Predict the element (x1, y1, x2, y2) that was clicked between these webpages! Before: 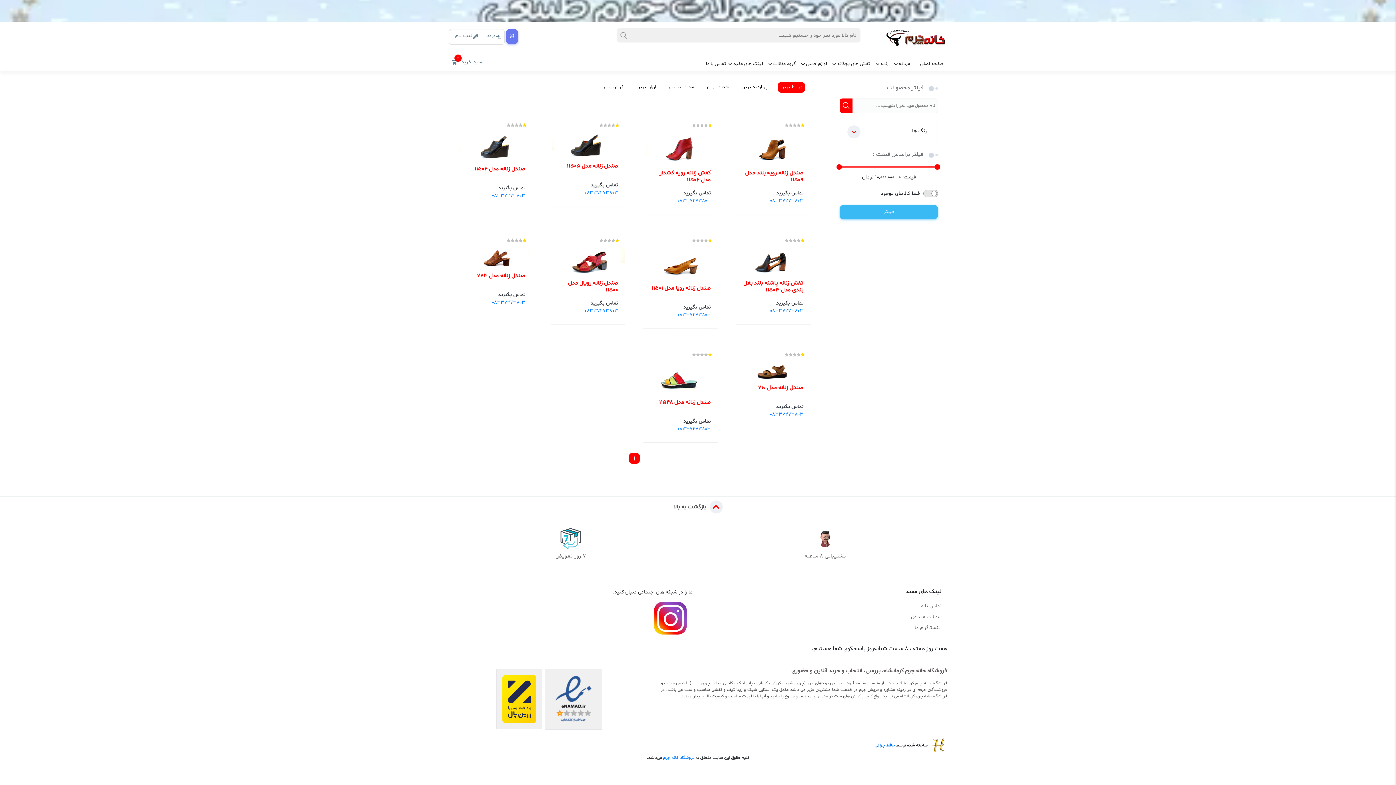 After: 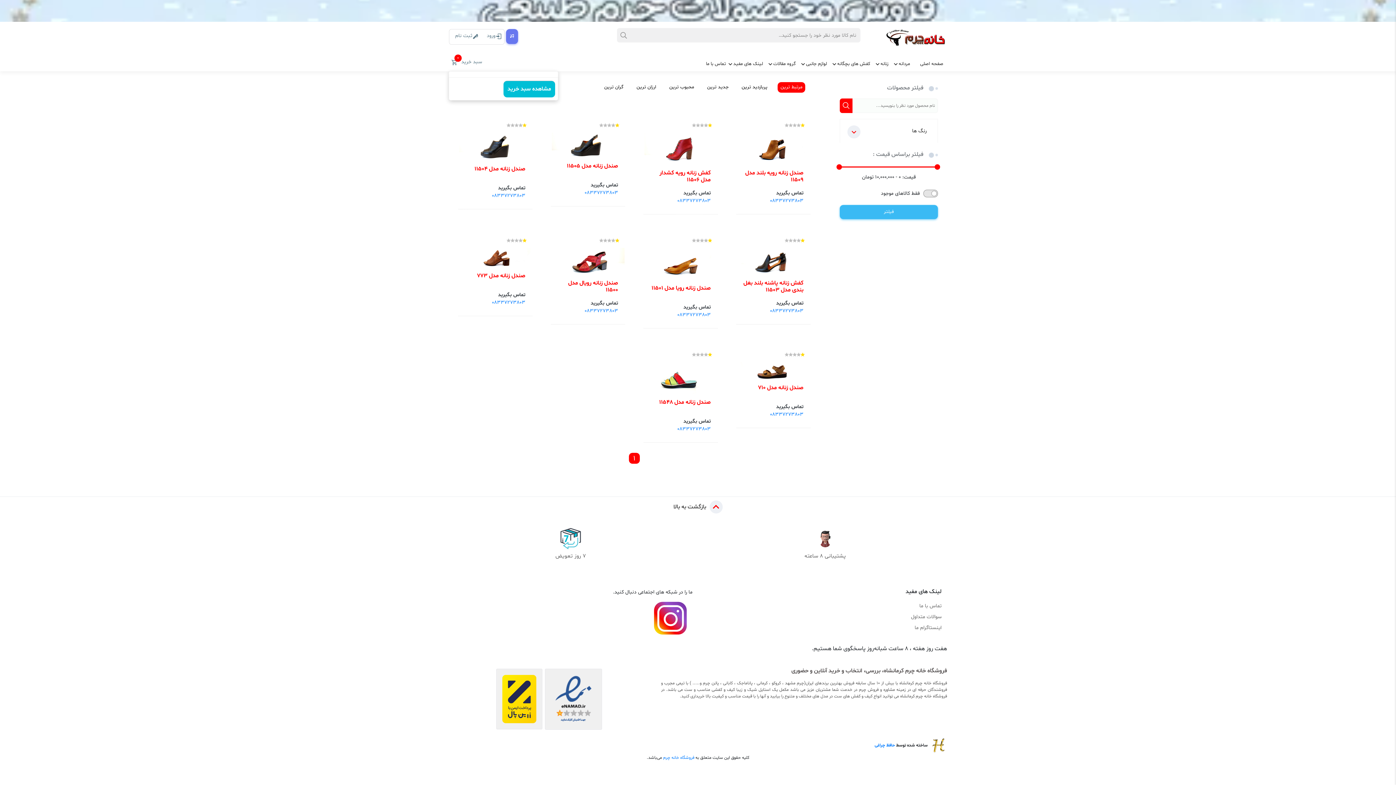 Action: label: سبد خرید
0 bbox: (449, 55, 484, 70)